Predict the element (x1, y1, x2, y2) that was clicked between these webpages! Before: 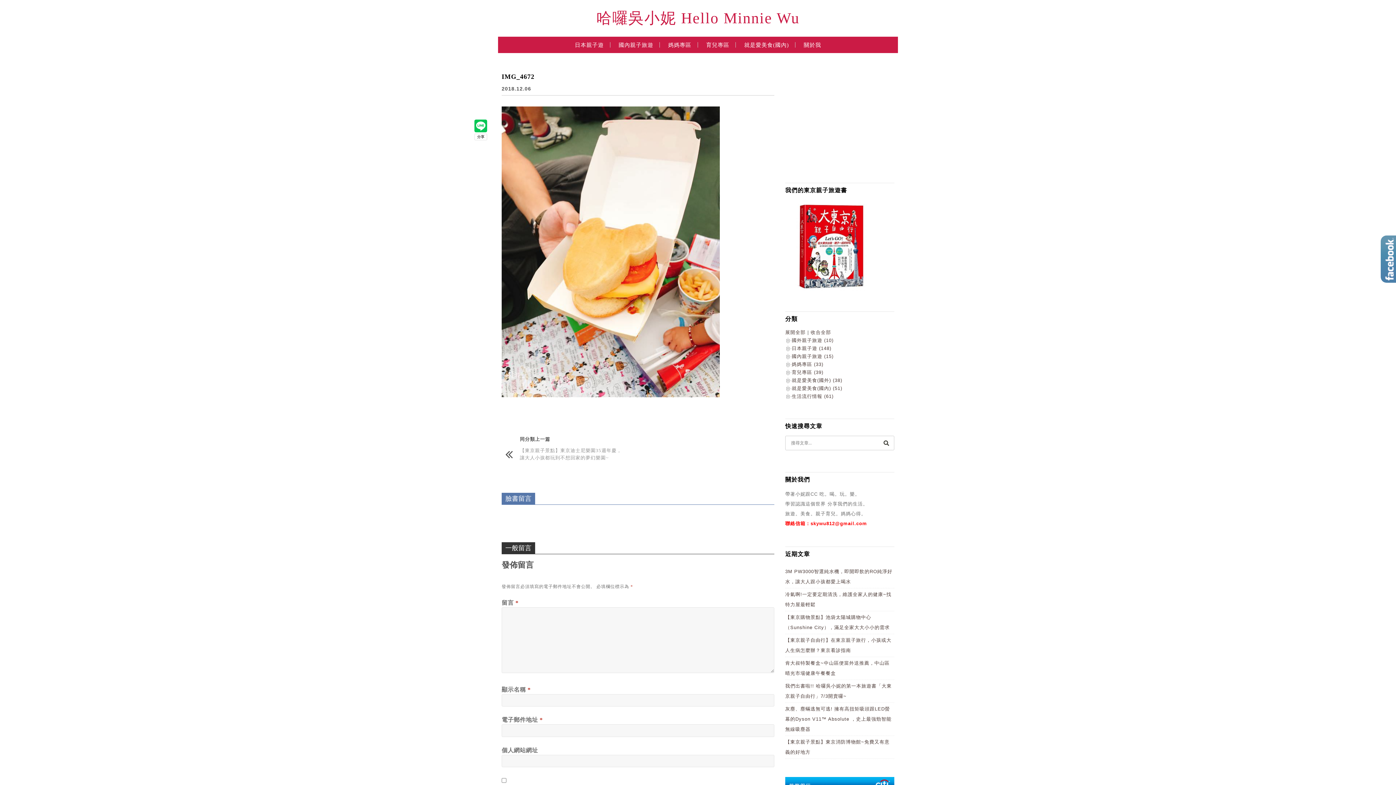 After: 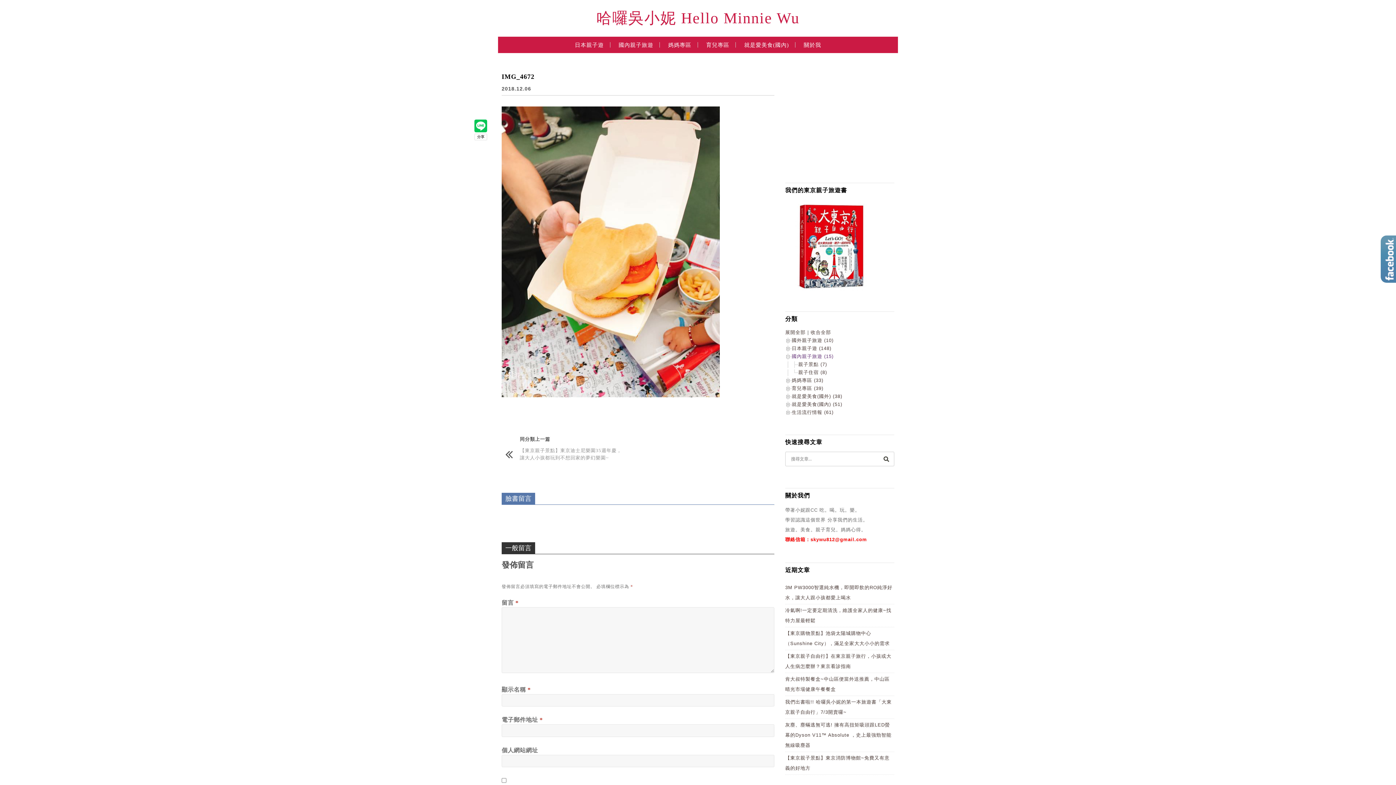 Action: label: 國內親子旅遊 (15) bbox: (792, 353, 833, 359)